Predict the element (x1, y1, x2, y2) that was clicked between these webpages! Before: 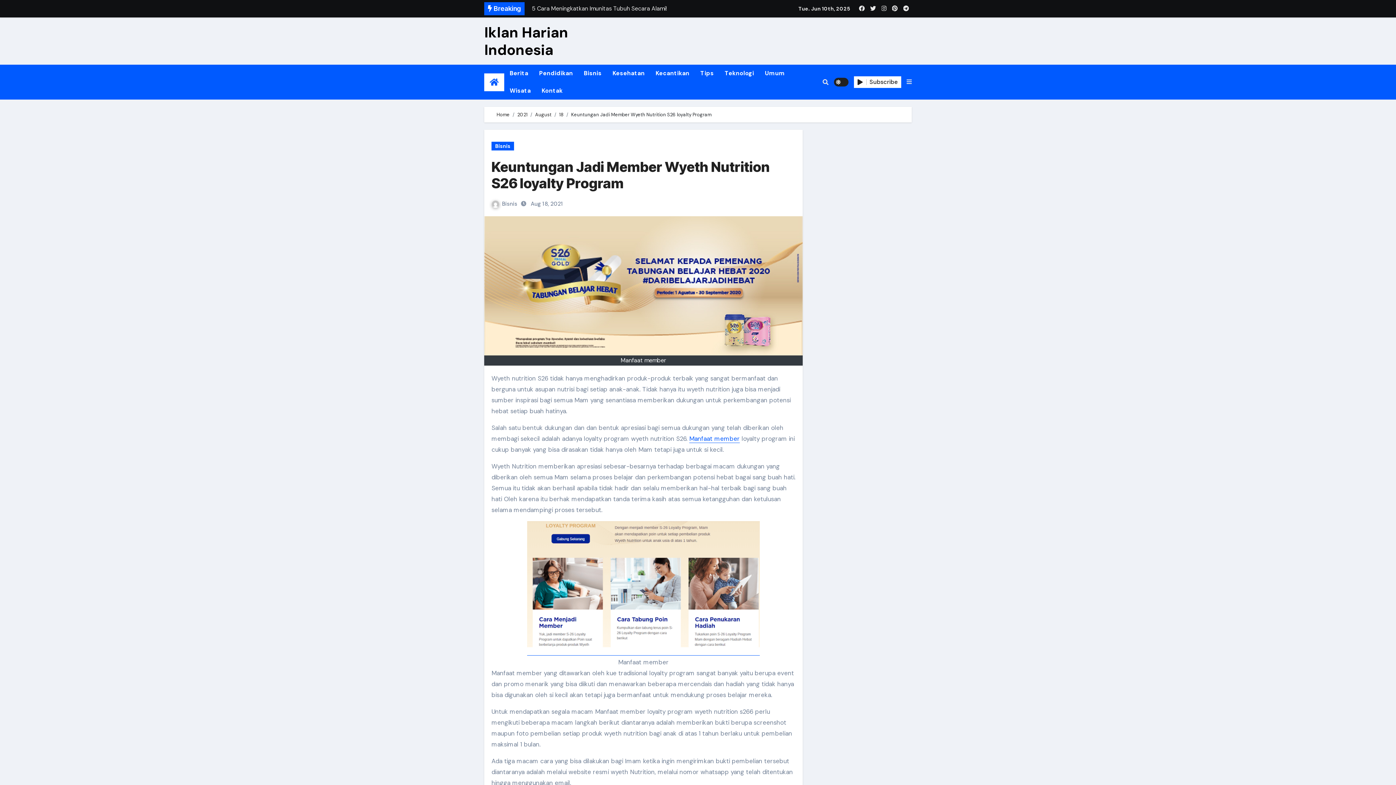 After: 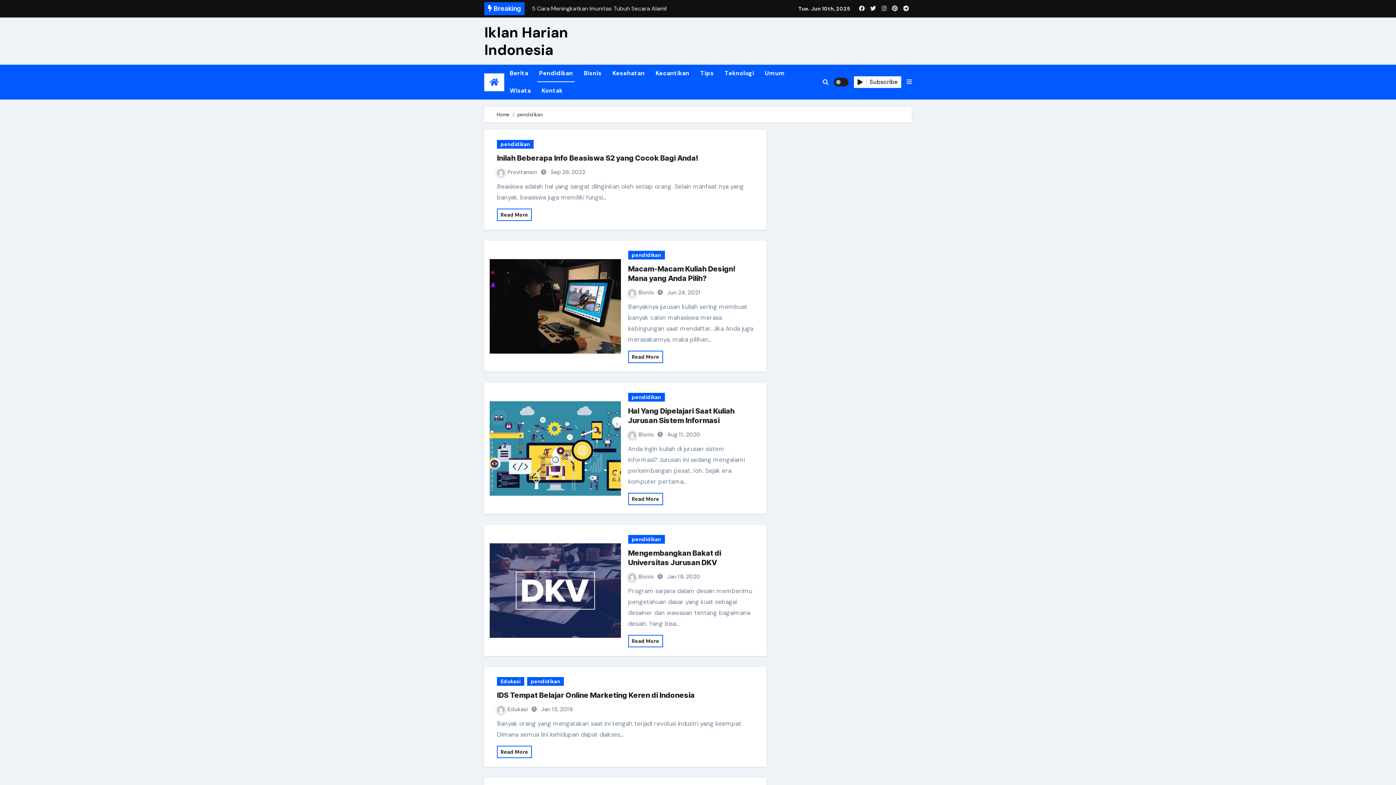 Action: label: Pendidikan bbox: (533, 64, 578, 82)